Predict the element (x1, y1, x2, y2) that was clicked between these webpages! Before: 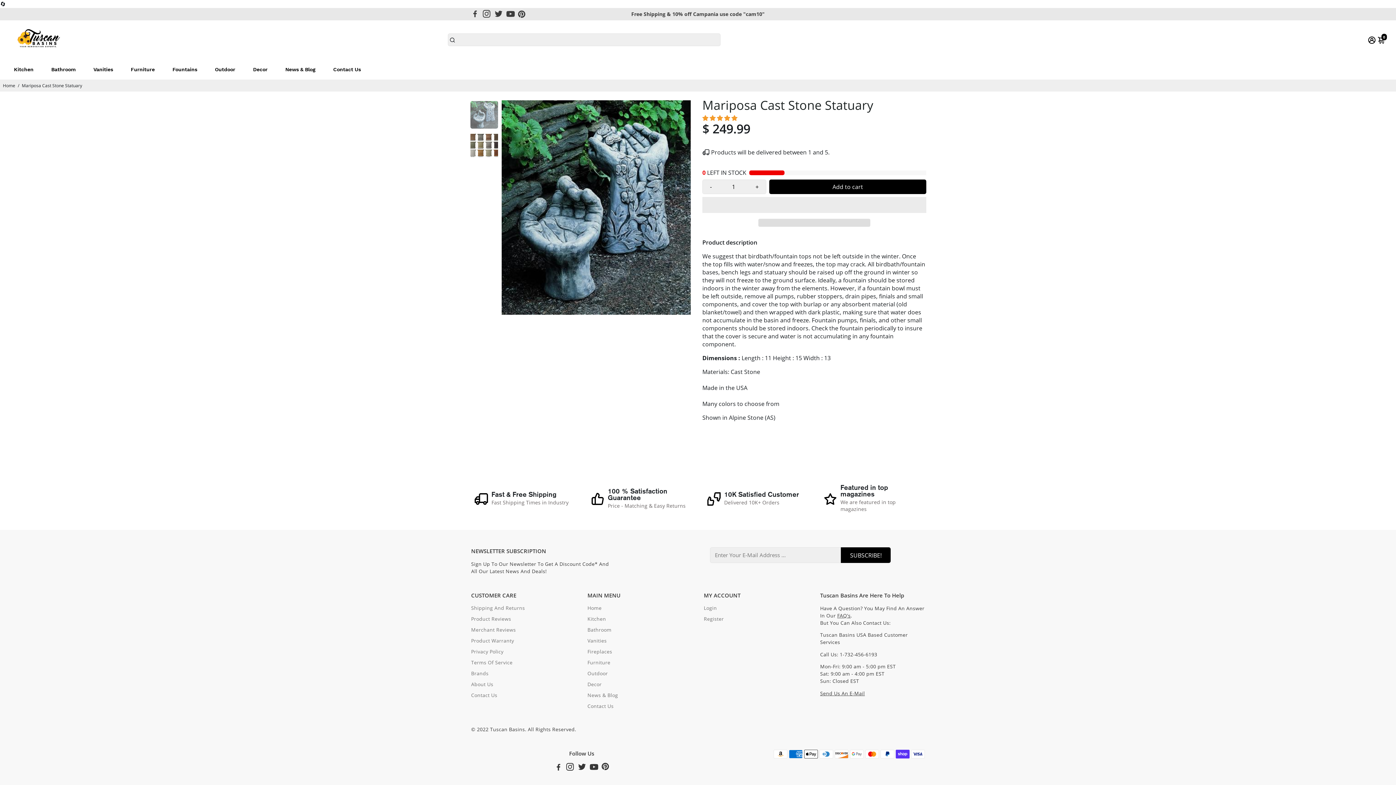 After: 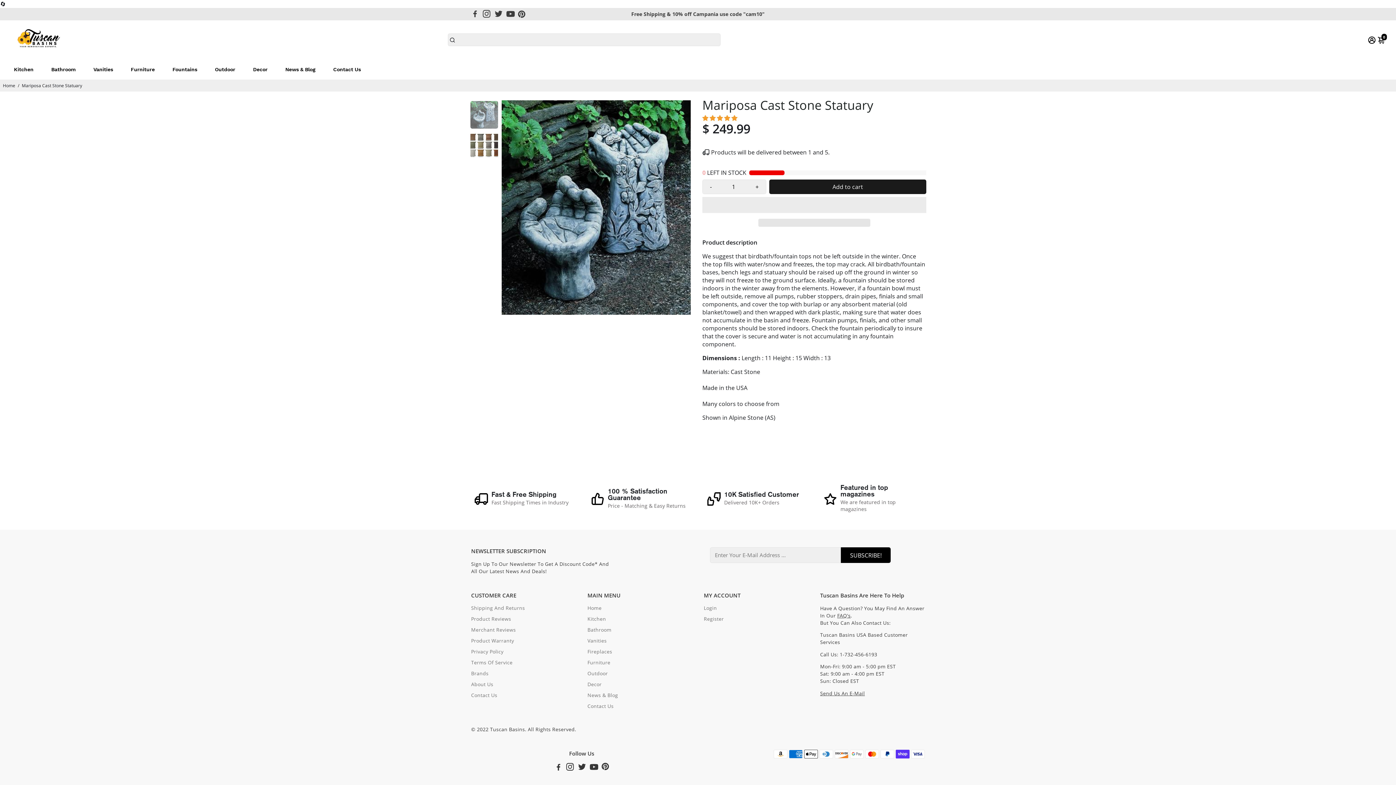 Action: label: Add to cart bbox: (769, 179, 926, 194)